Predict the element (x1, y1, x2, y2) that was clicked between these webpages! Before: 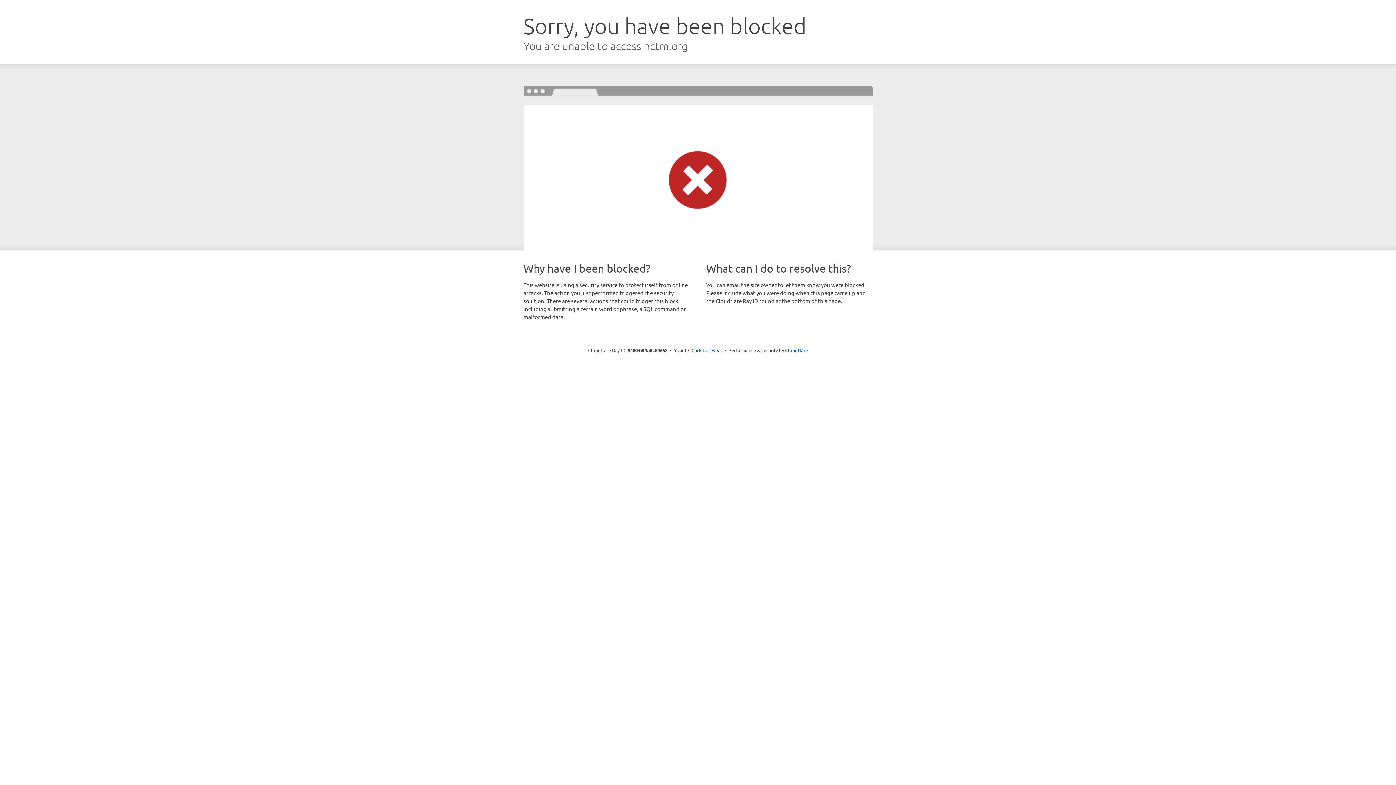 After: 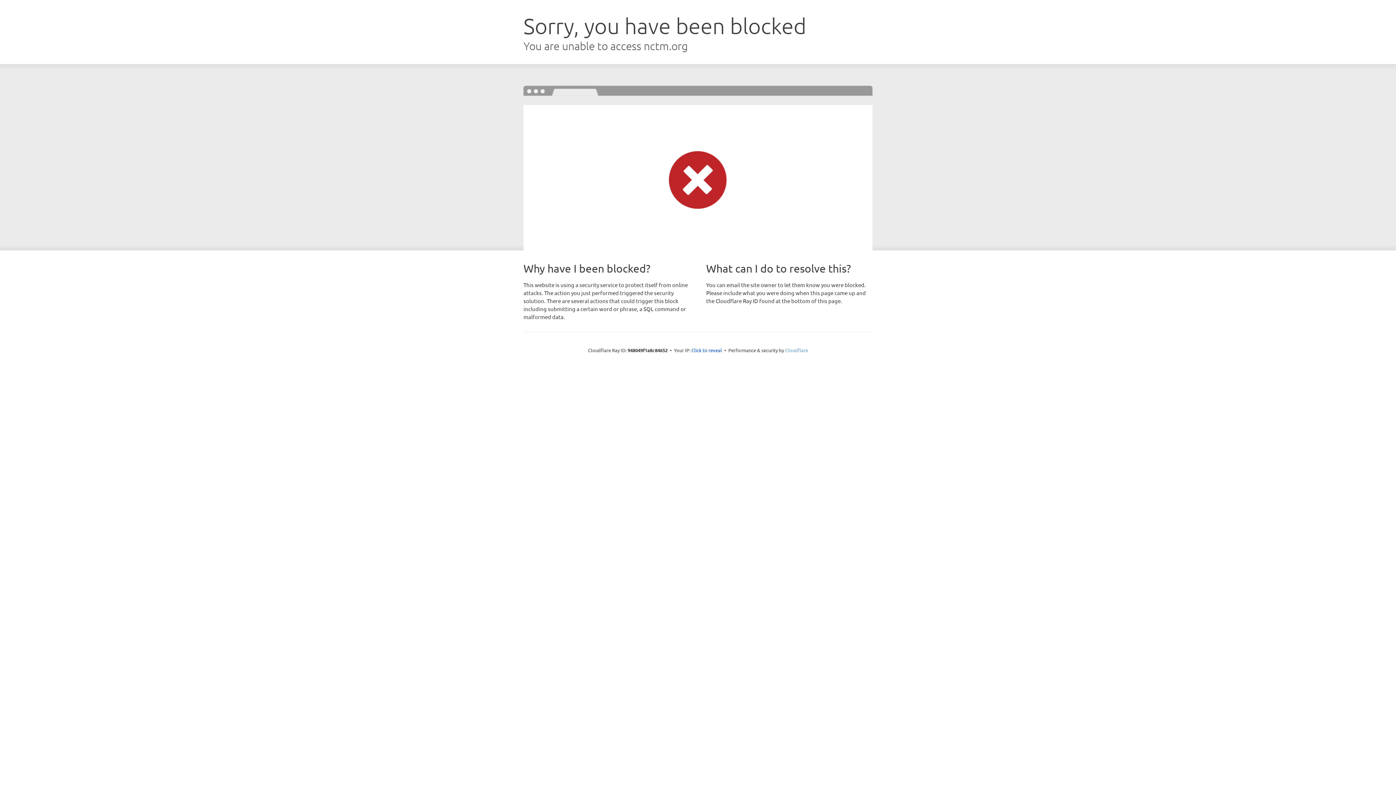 Action: bbox: (785, 347, 808, 353) label: Cloudflare